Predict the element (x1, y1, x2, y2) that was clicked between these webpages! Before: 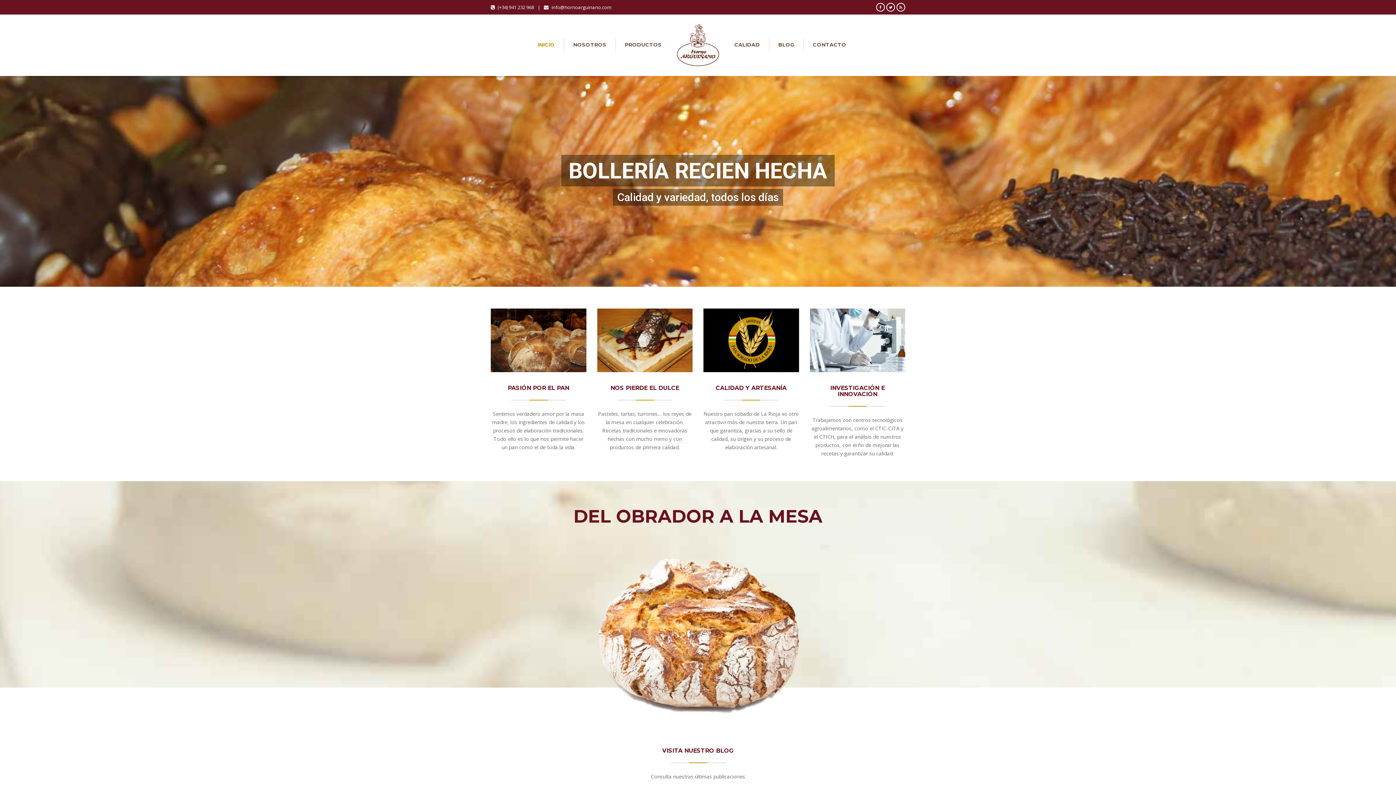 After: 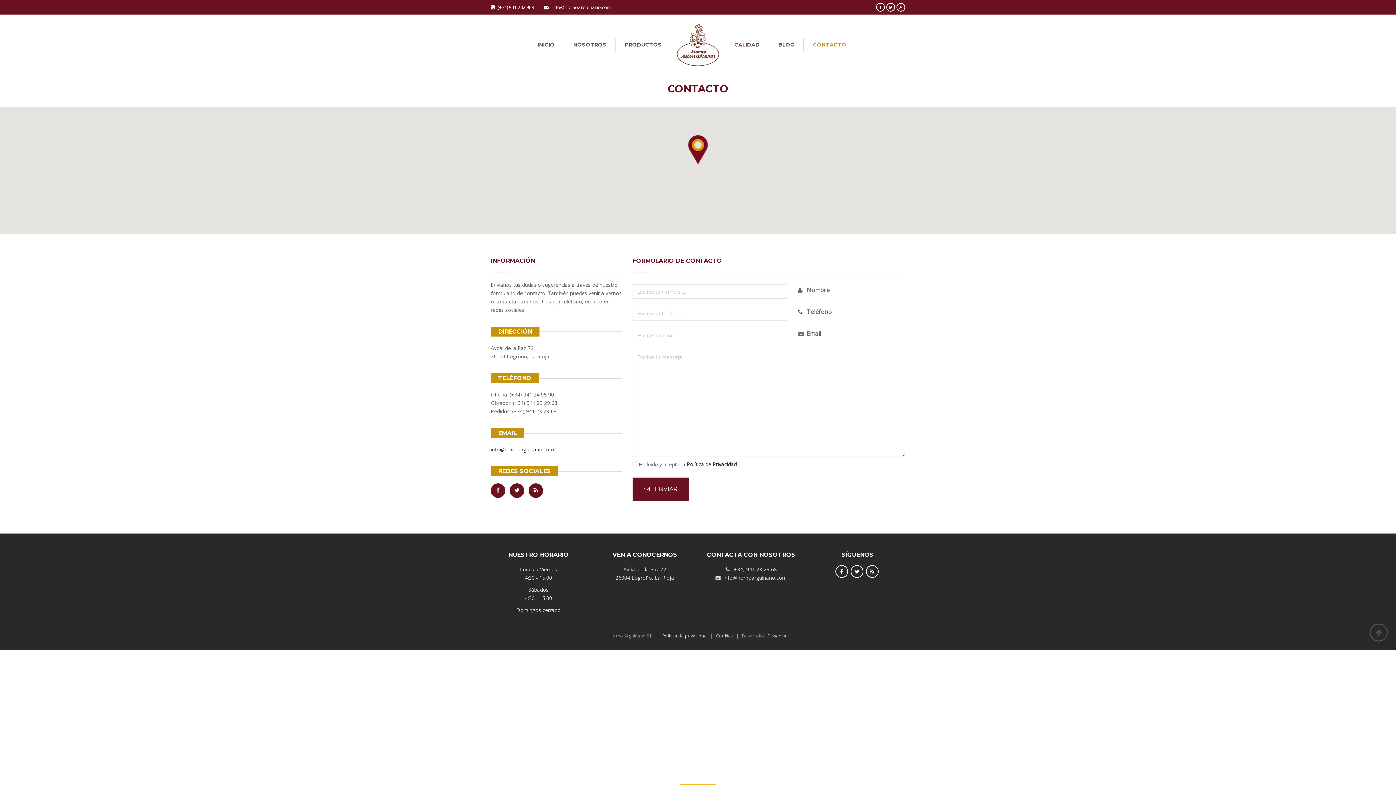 Action: label: CONTACTO bbox: (804, 37, 855, 51)